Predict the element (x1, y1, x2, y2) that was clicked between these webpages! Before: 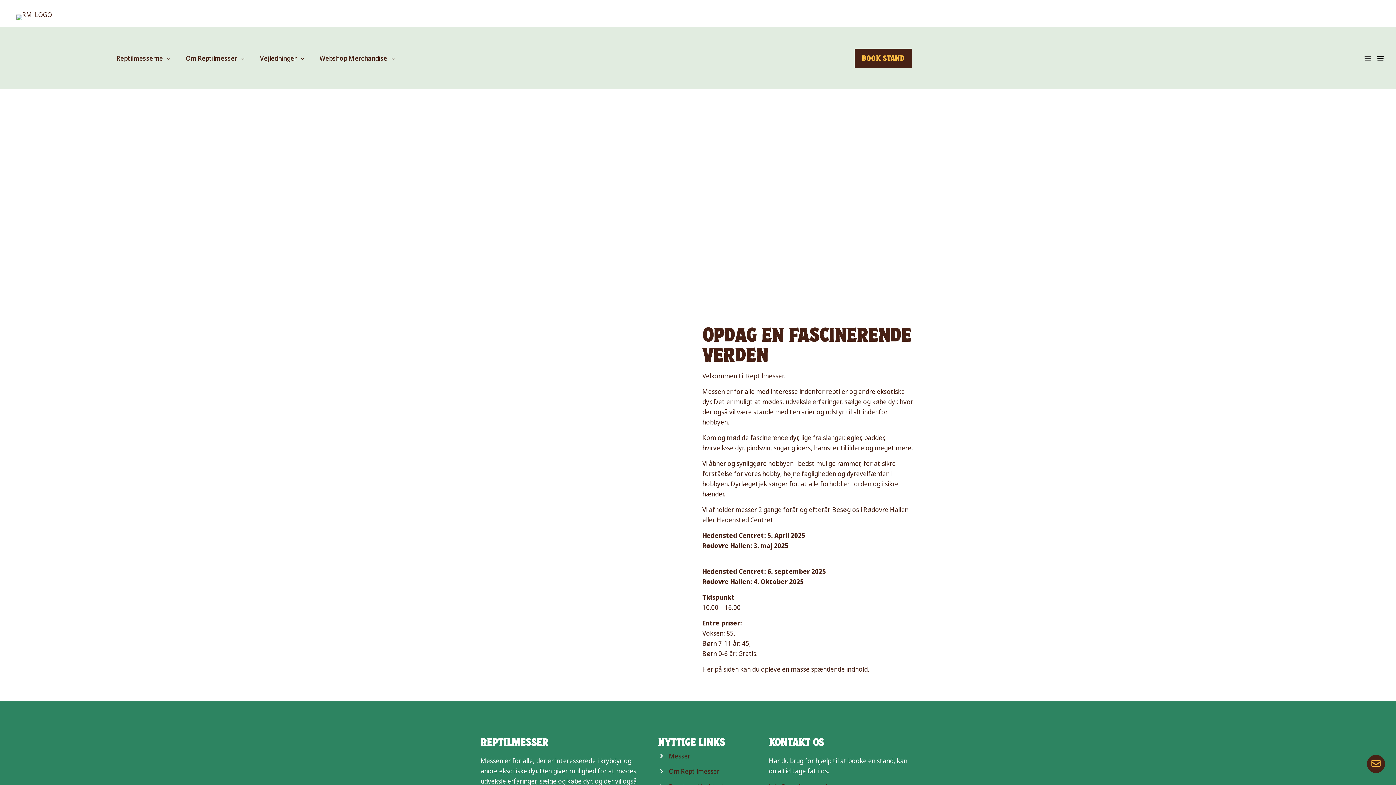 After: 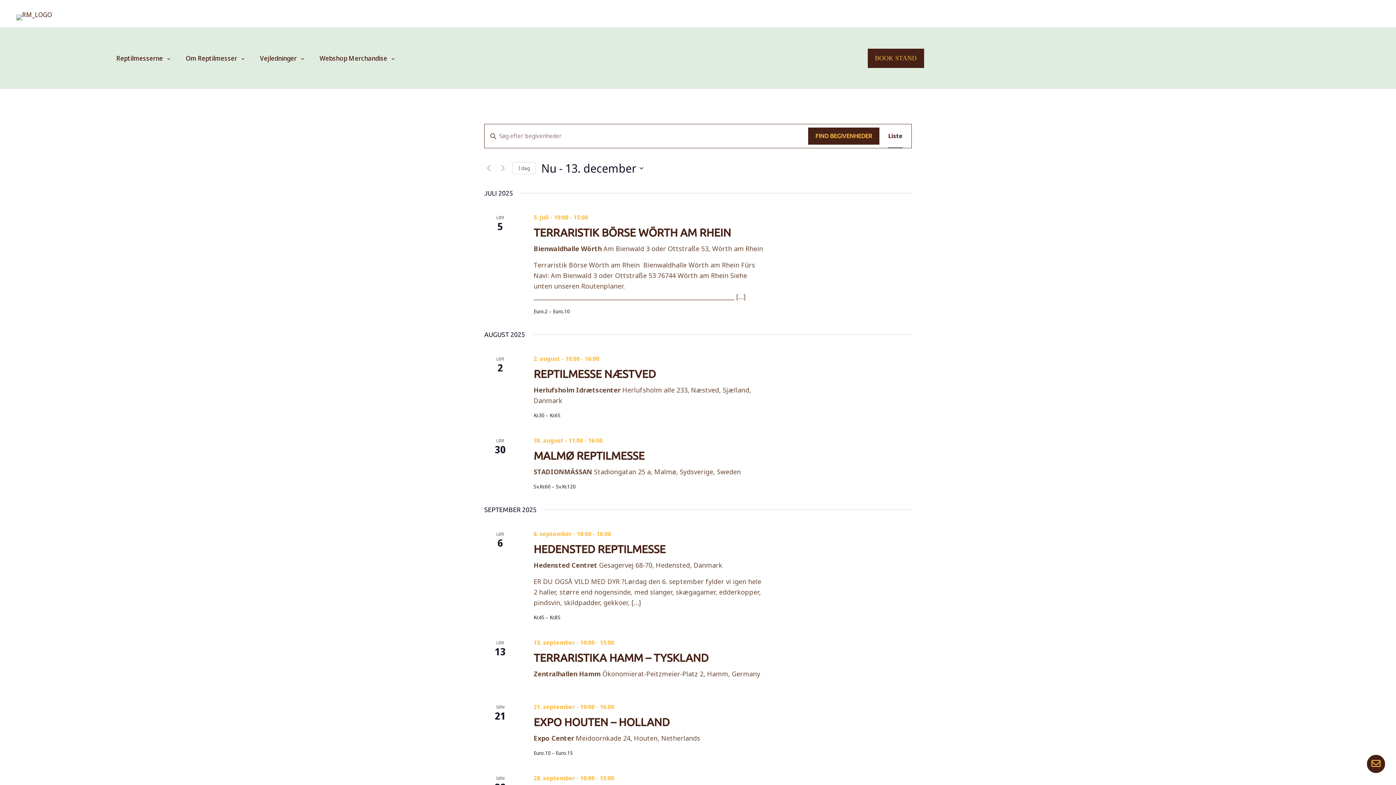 Action: bbox: (669, 752, 690, 760) label: Messer